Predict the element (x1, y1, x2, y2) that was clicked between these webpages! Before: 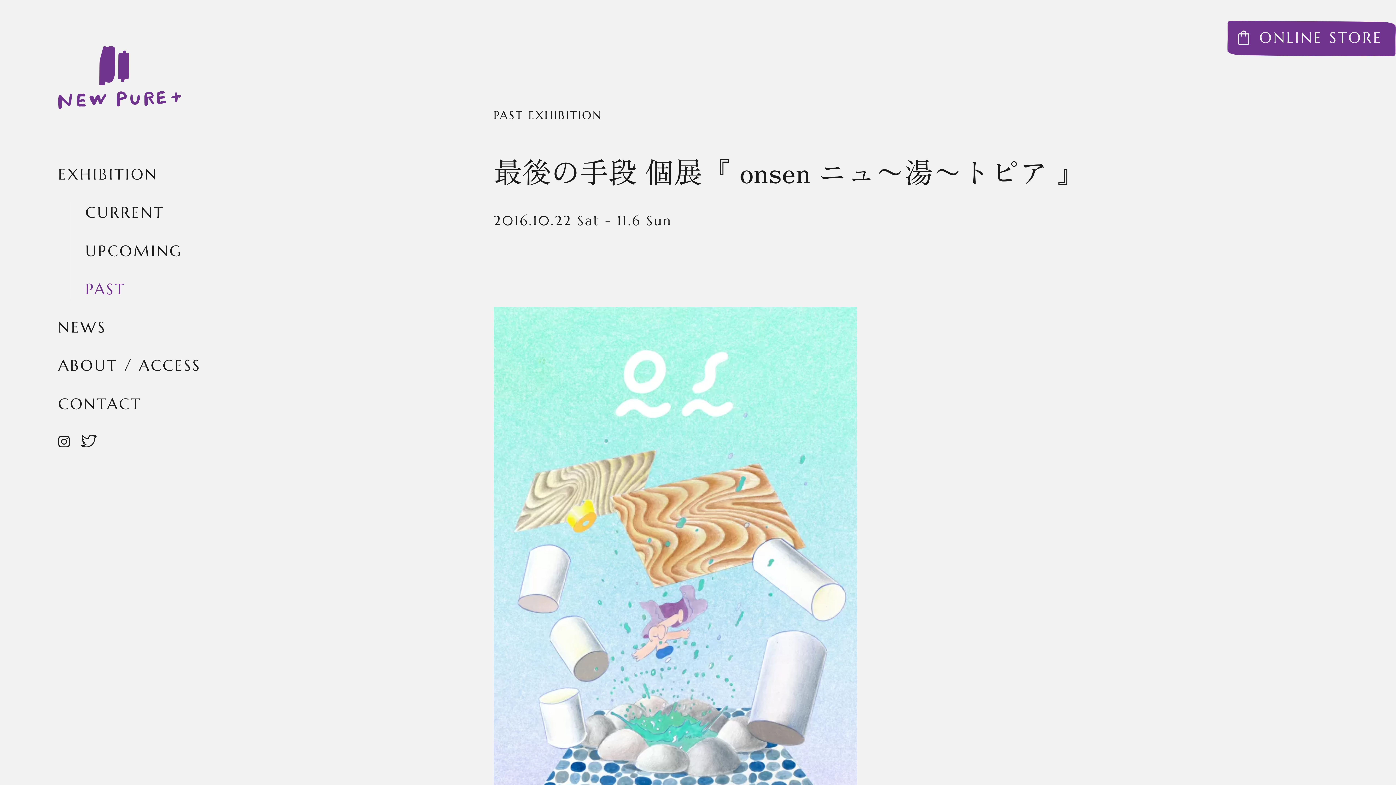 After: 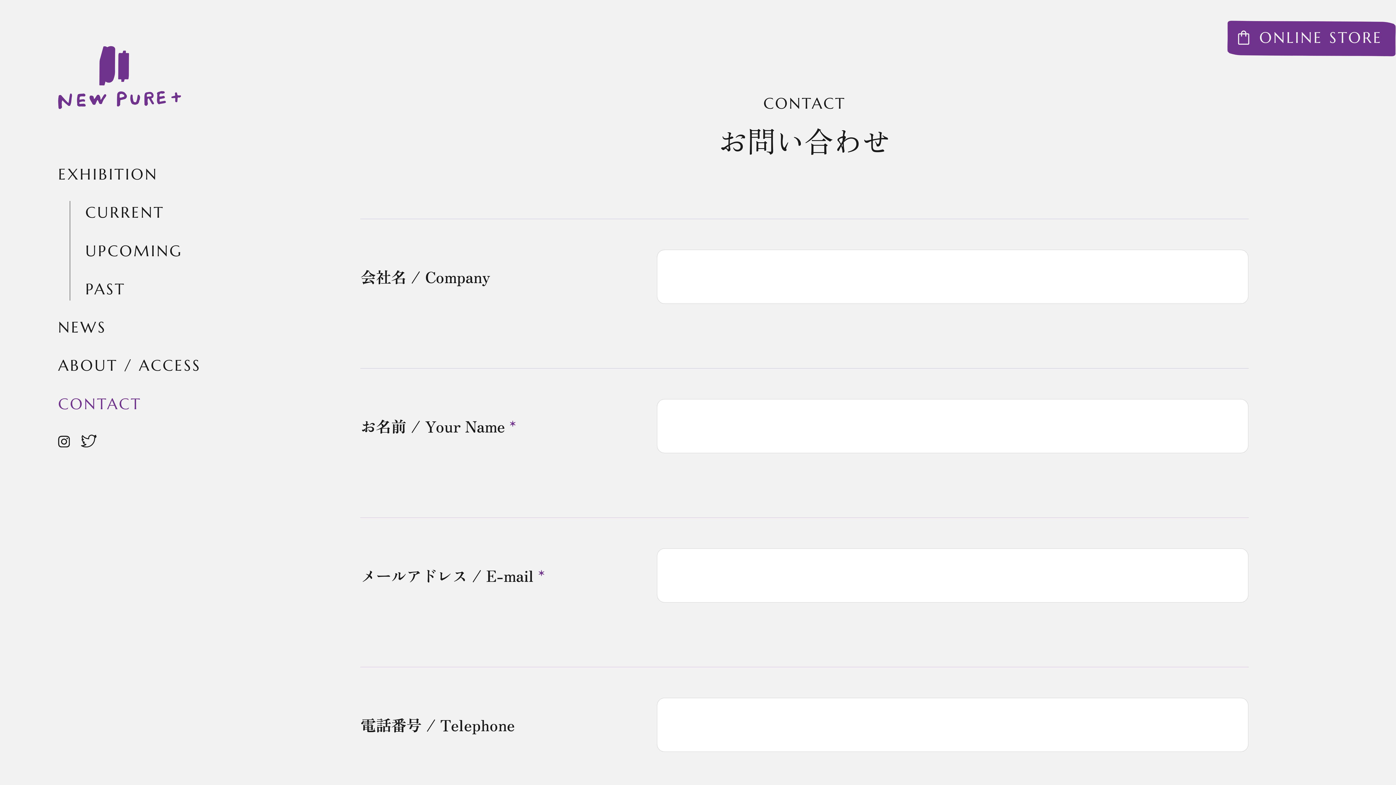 Action: bbox: (58, 394, 141, 413) label: CONTACT